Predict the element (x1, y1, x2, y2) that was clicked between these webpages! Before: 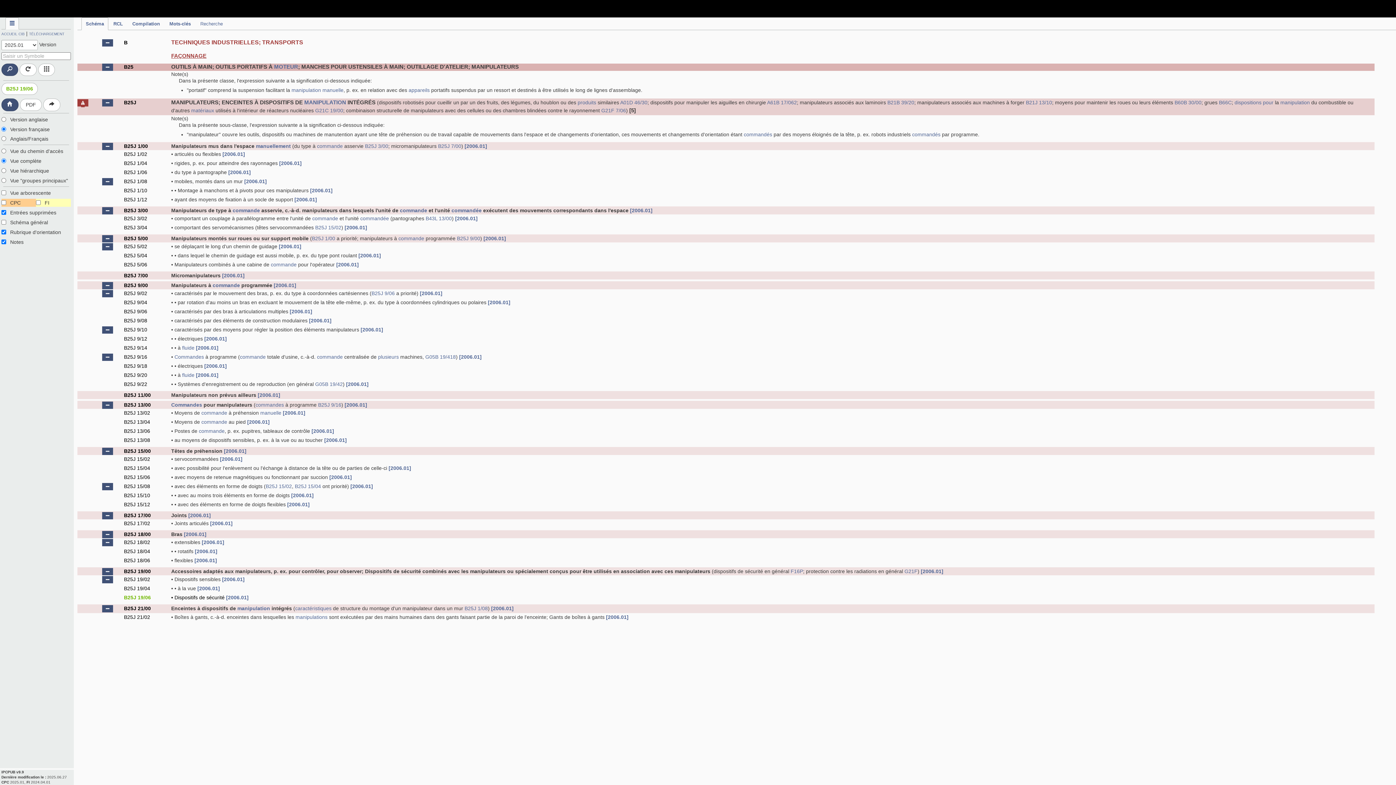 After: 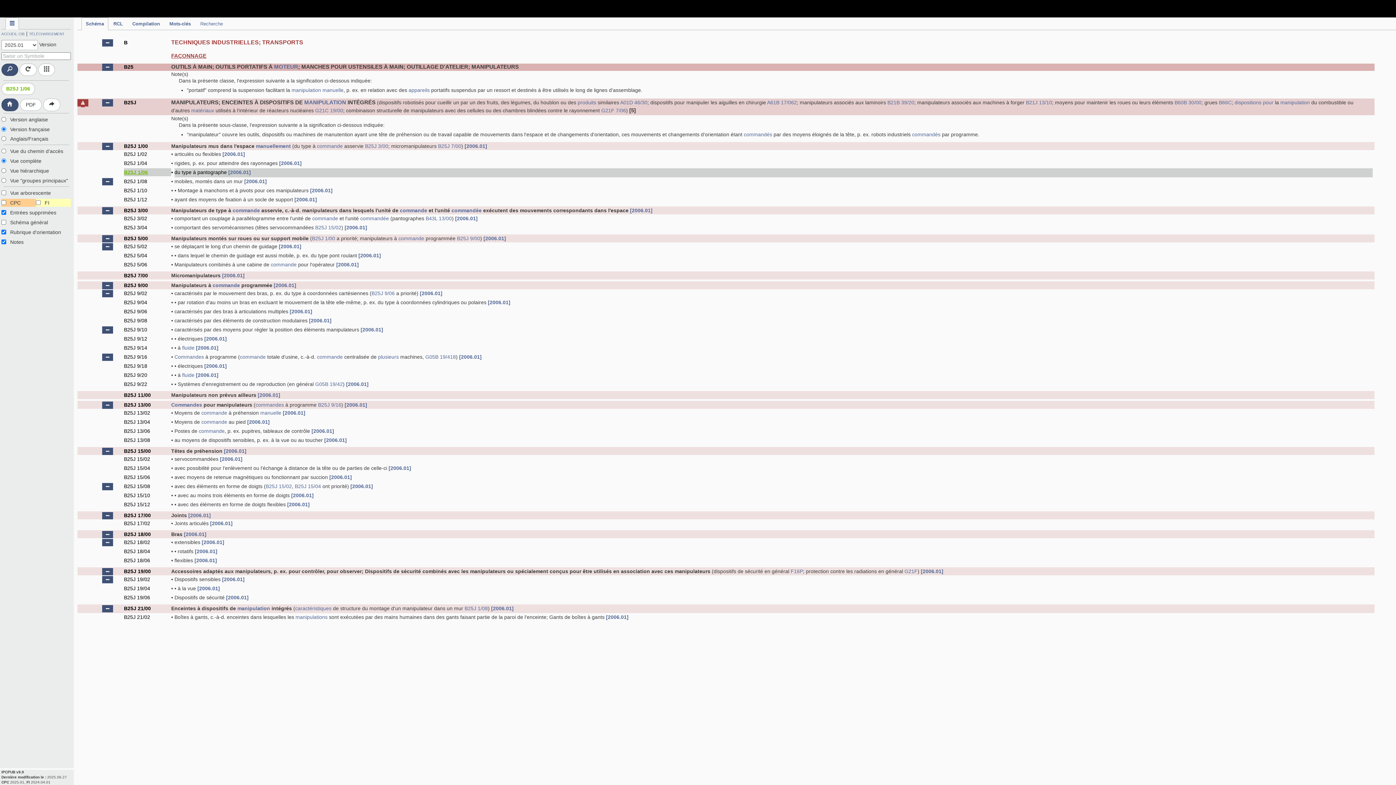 Action: label: B25J 1/06 bbox: (124, 168, 171, 176)